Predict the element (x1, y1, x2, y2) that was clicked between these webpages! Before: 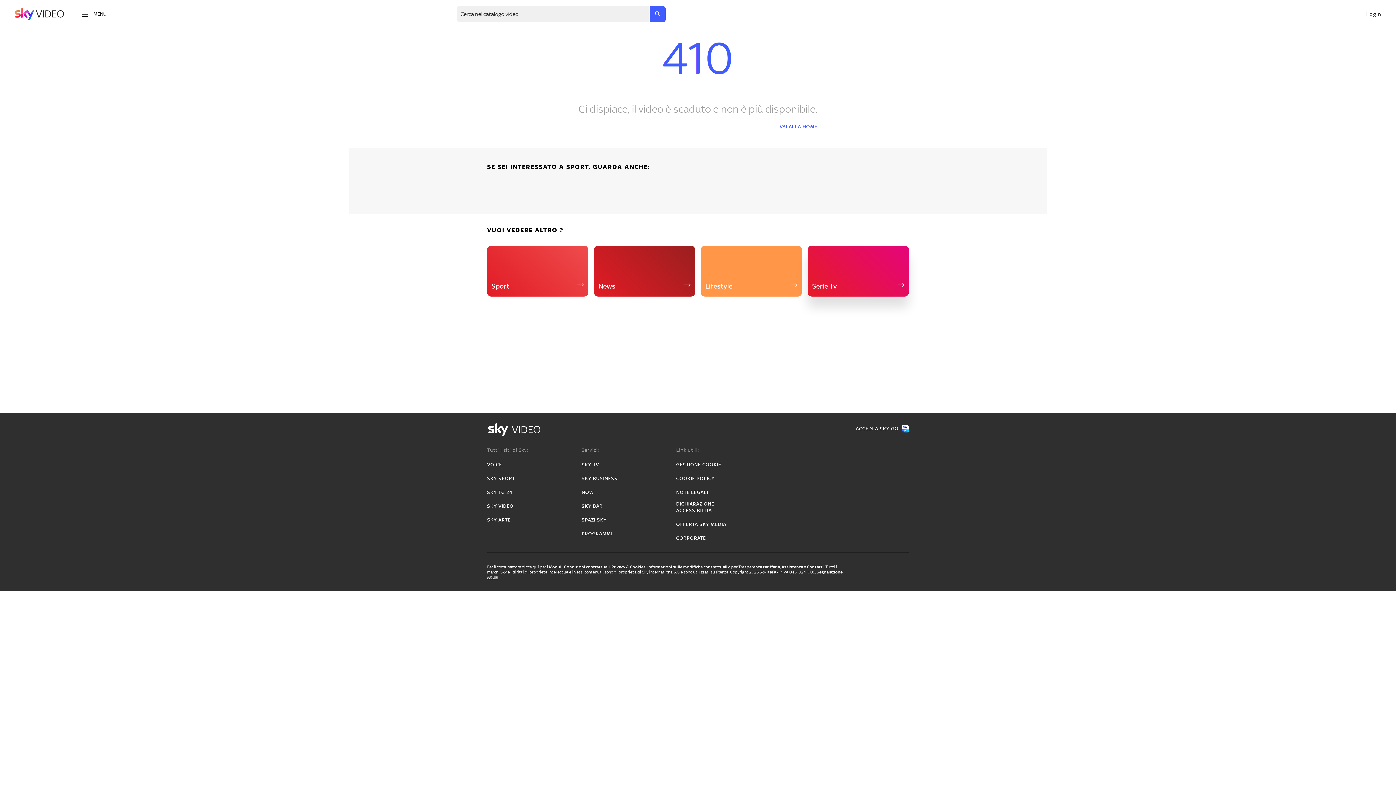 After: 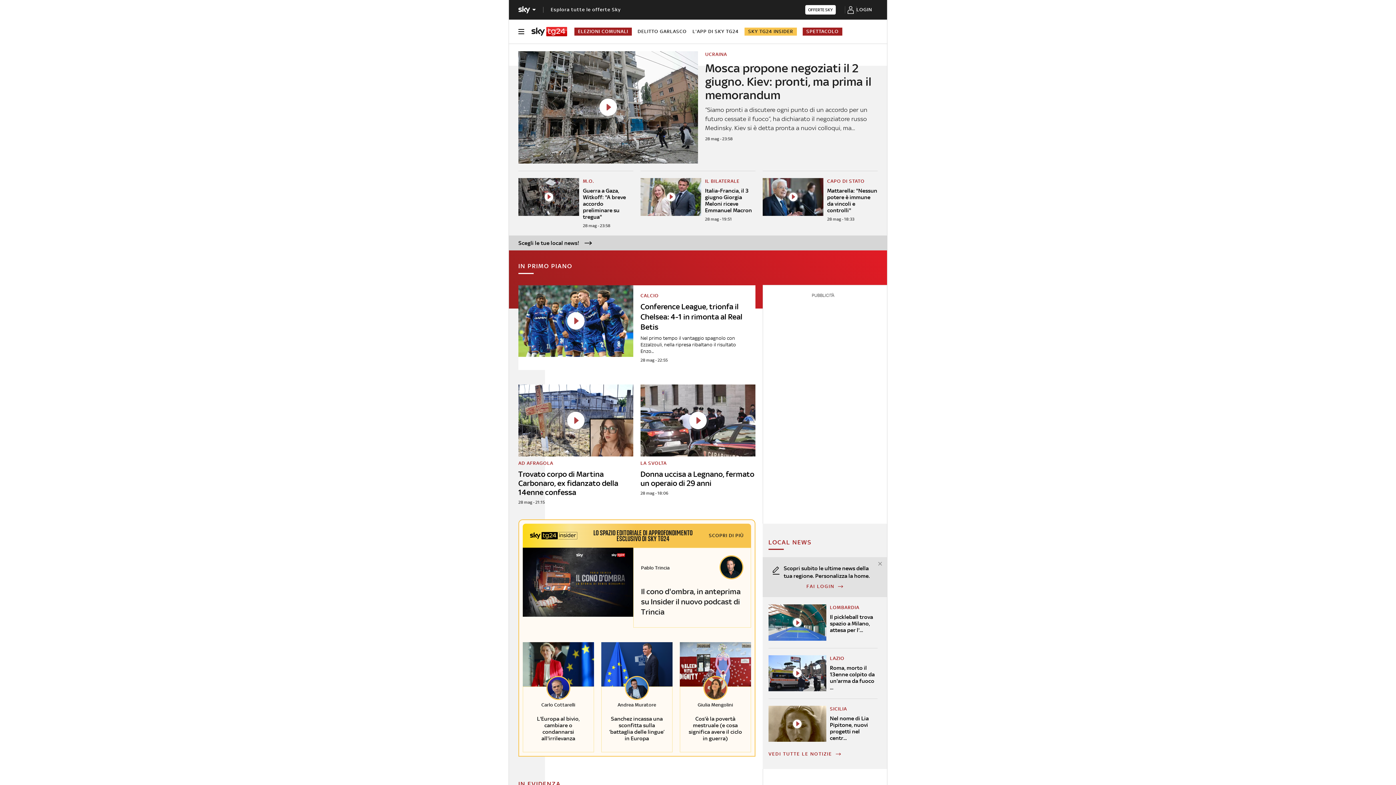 Action: bbox: (487, 489, 512, 496) label: SKY TG 24